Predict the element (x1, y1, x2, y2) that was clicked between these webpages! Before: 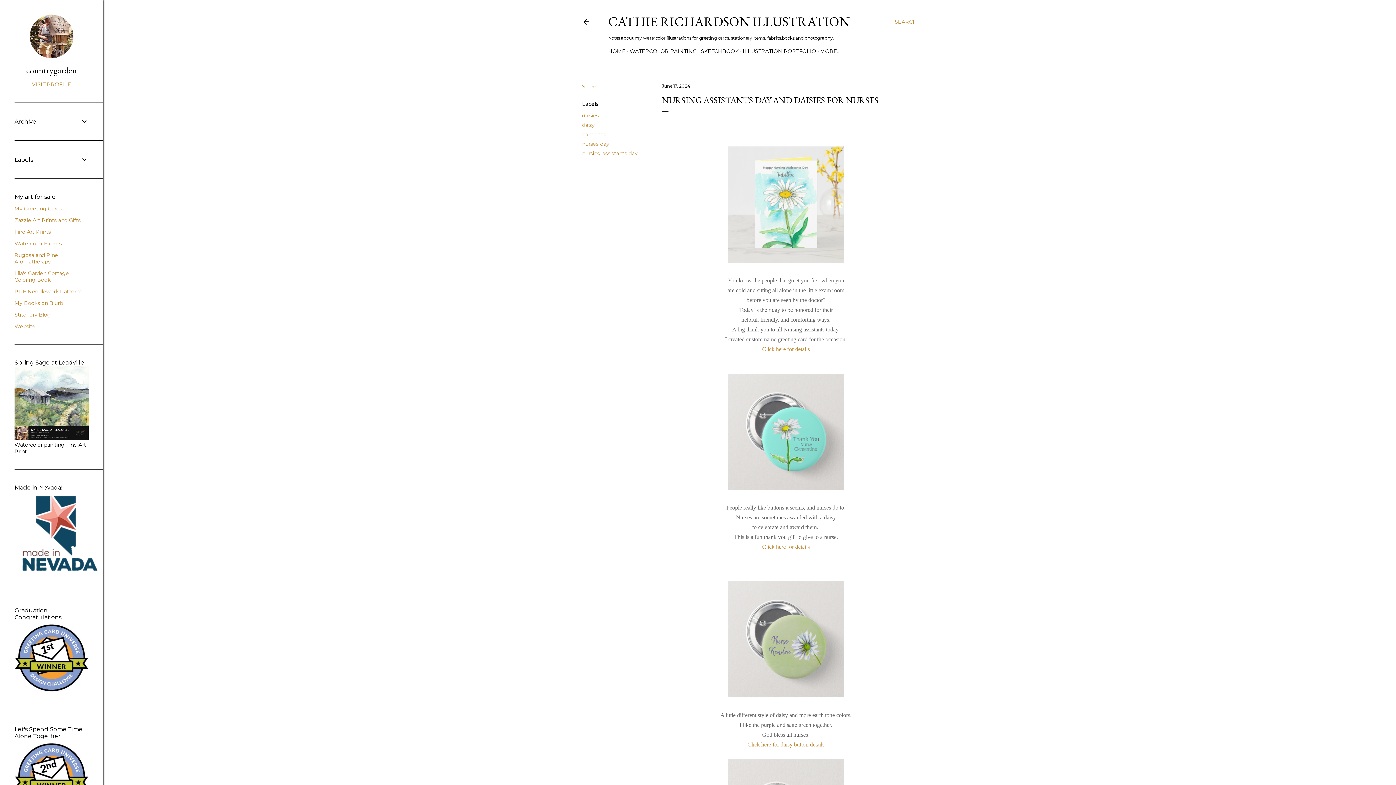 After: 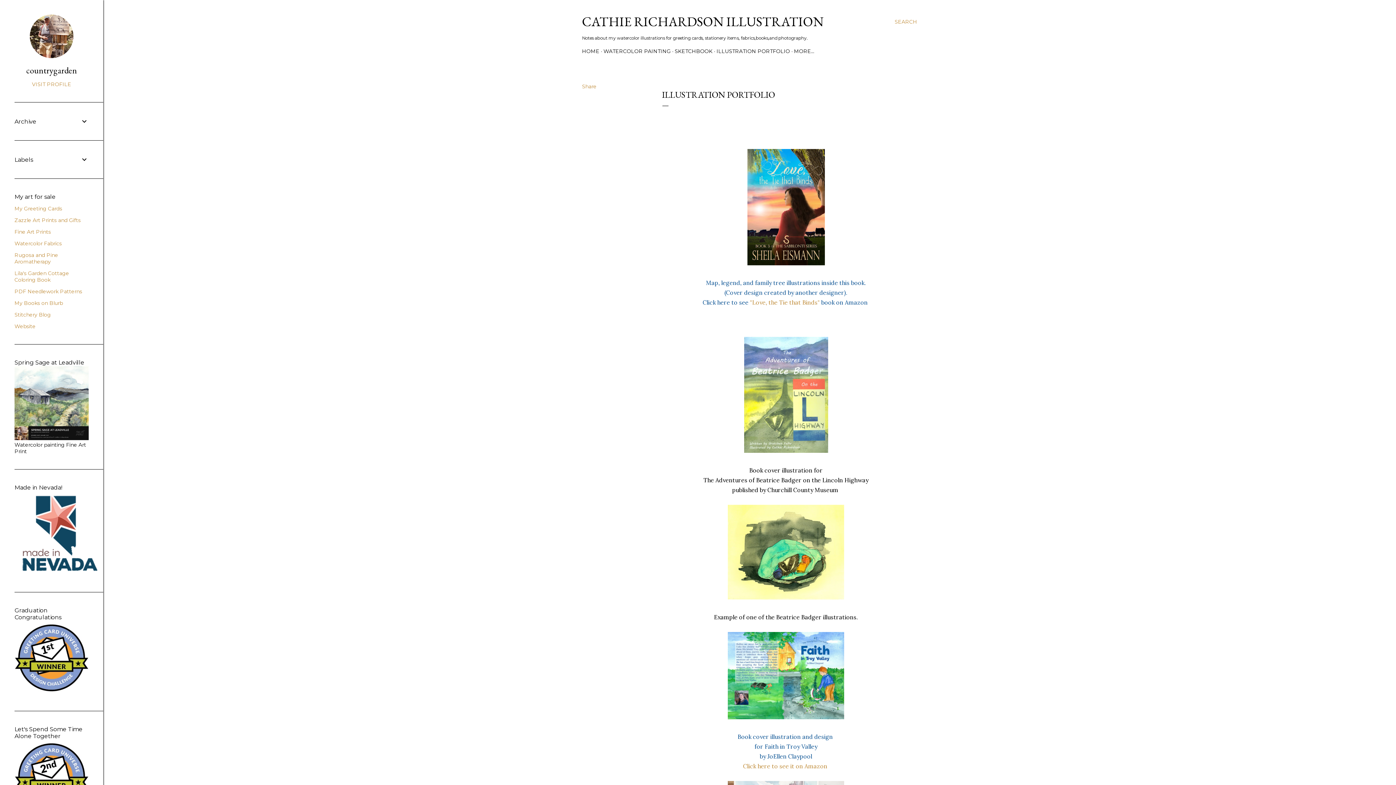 Action: label: ILLUSTRATION PORTFOLIO bbox: (742, 48, 816, 54)